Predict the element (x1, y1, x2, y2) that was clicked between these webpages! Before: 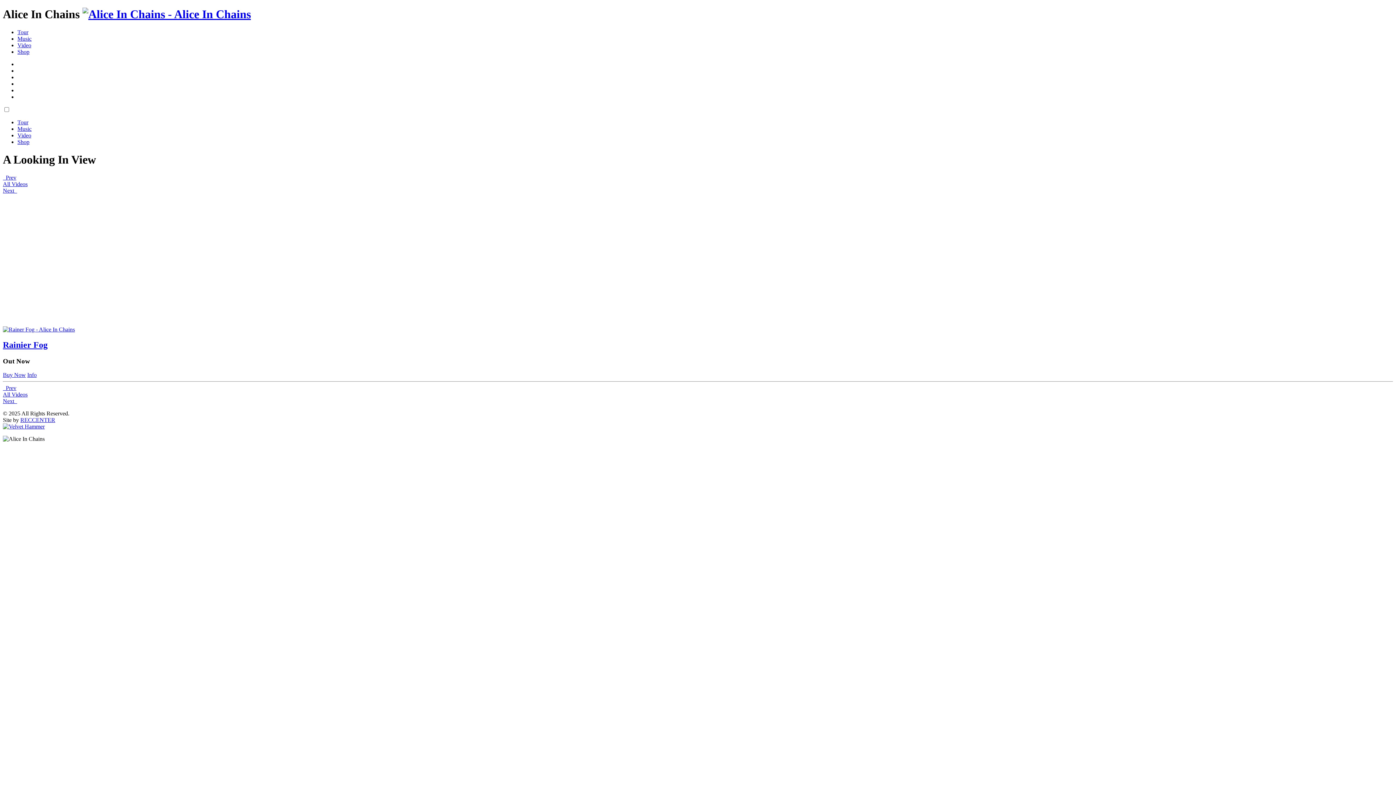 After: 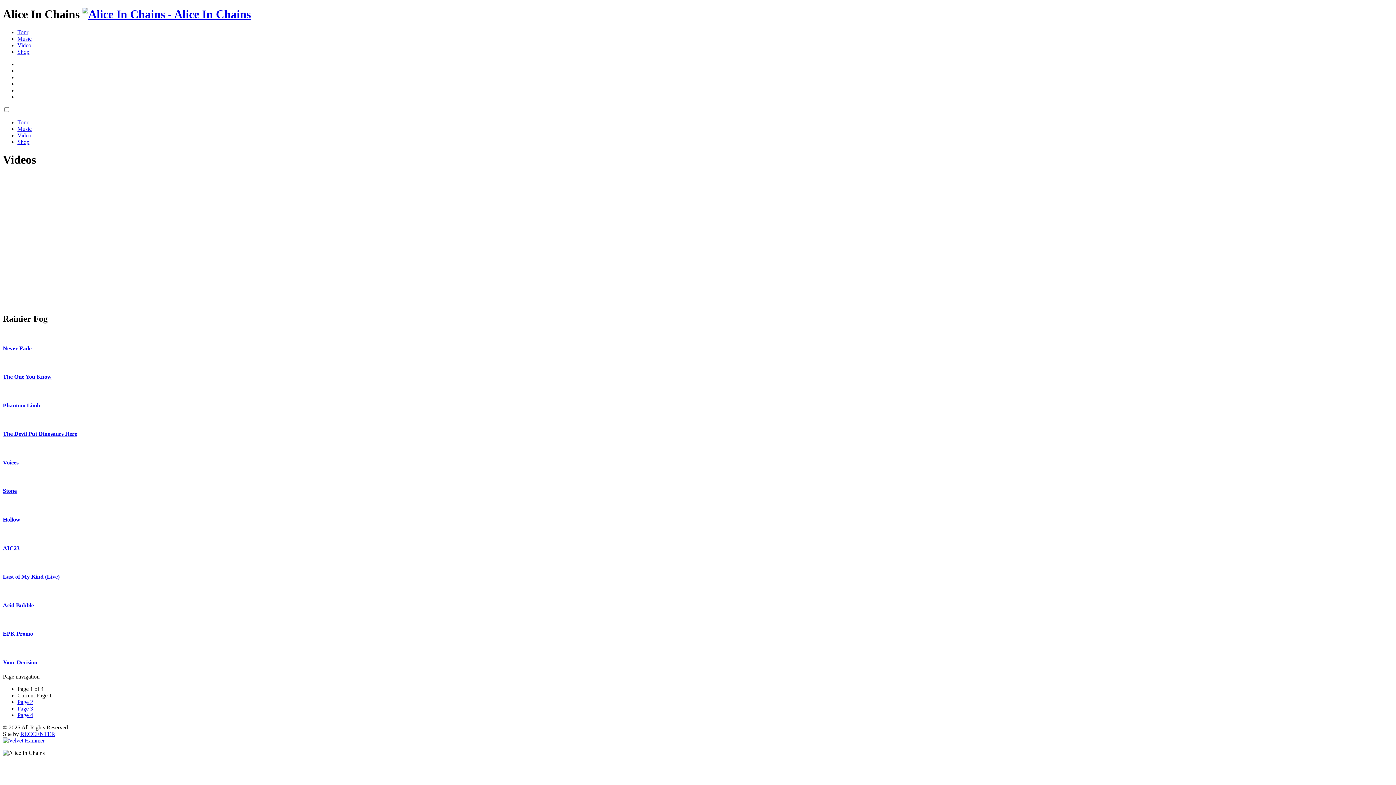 Action: label: Video bbox: (17, 42, 31, 48)